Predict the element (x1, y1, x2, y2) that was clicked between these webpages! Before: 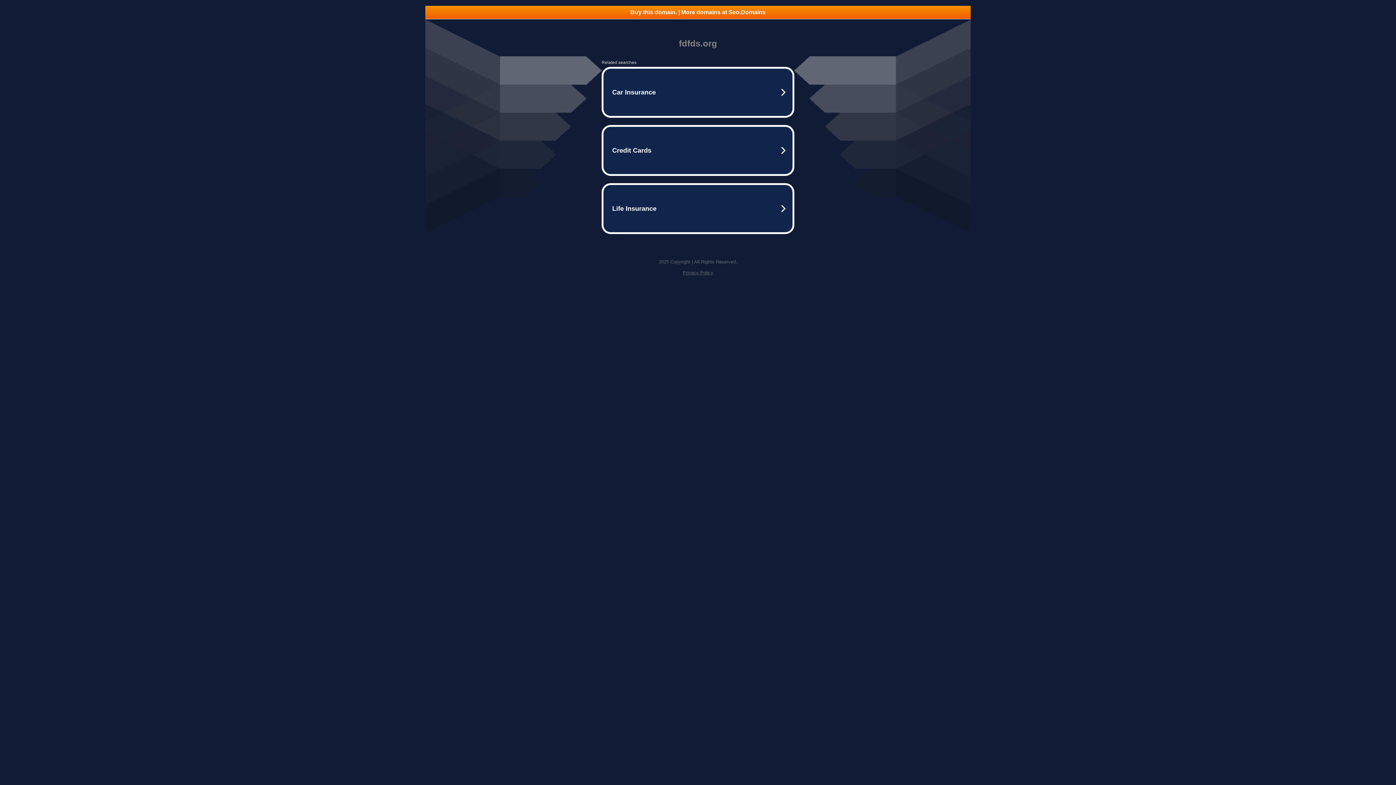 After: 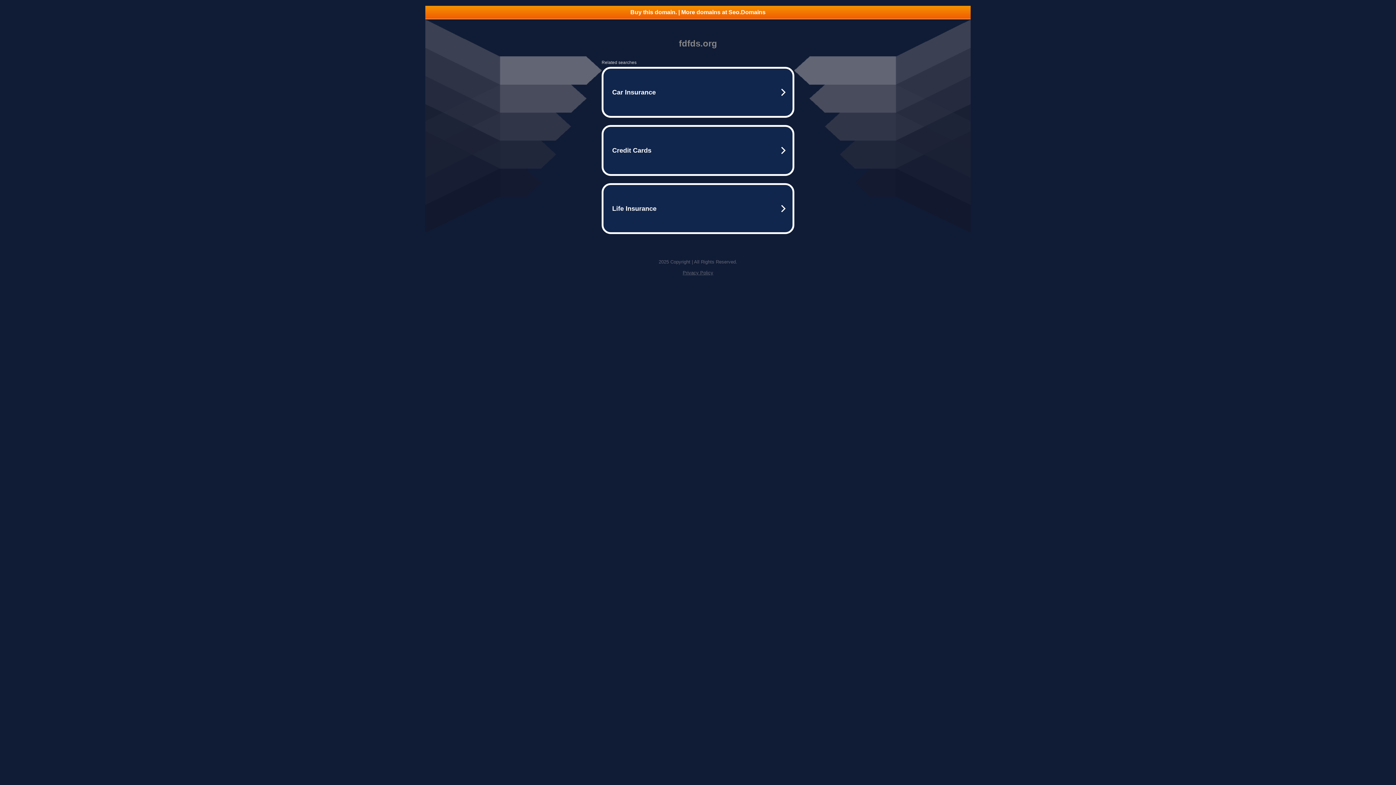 Action: label: Buy this domain. | More domains at Seo.Domains bbox: (425, 5, 970, 18)